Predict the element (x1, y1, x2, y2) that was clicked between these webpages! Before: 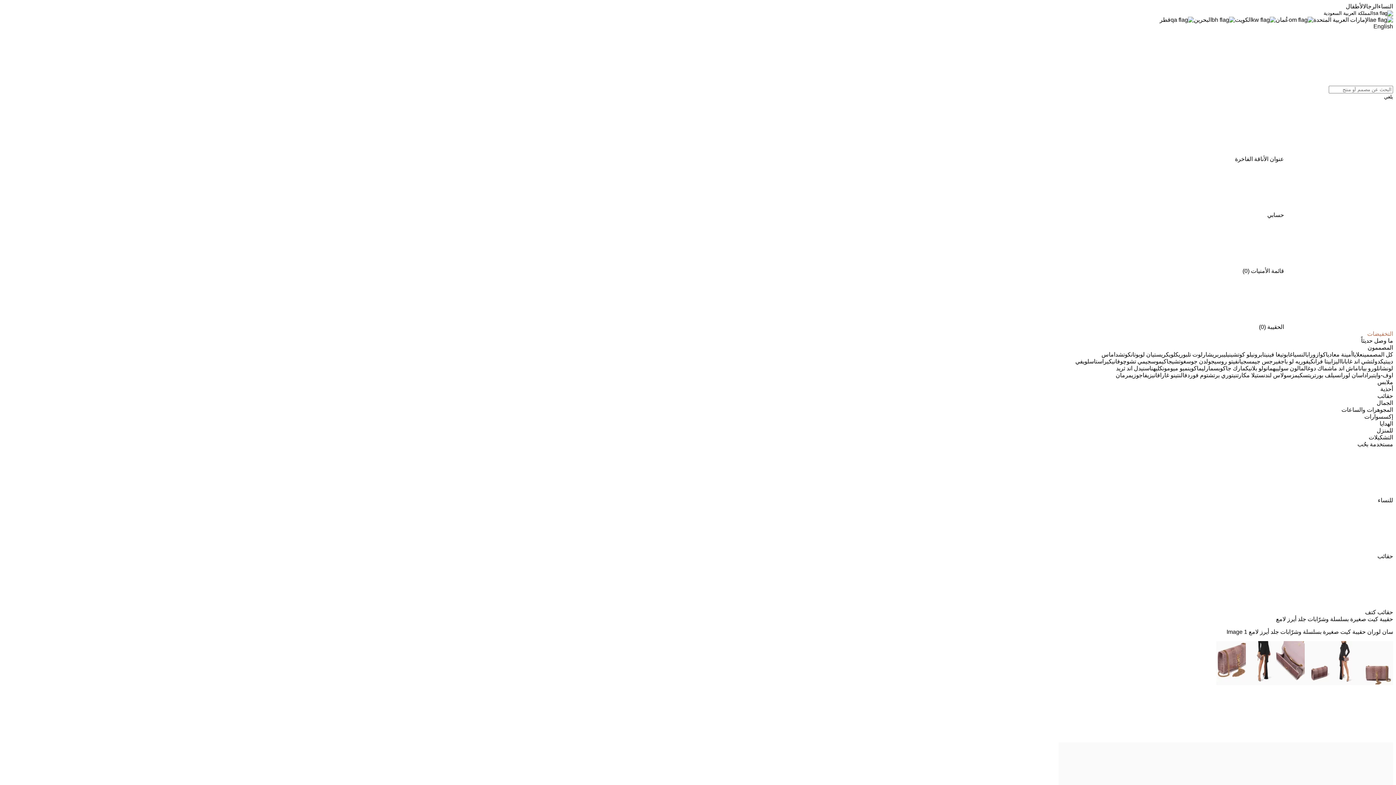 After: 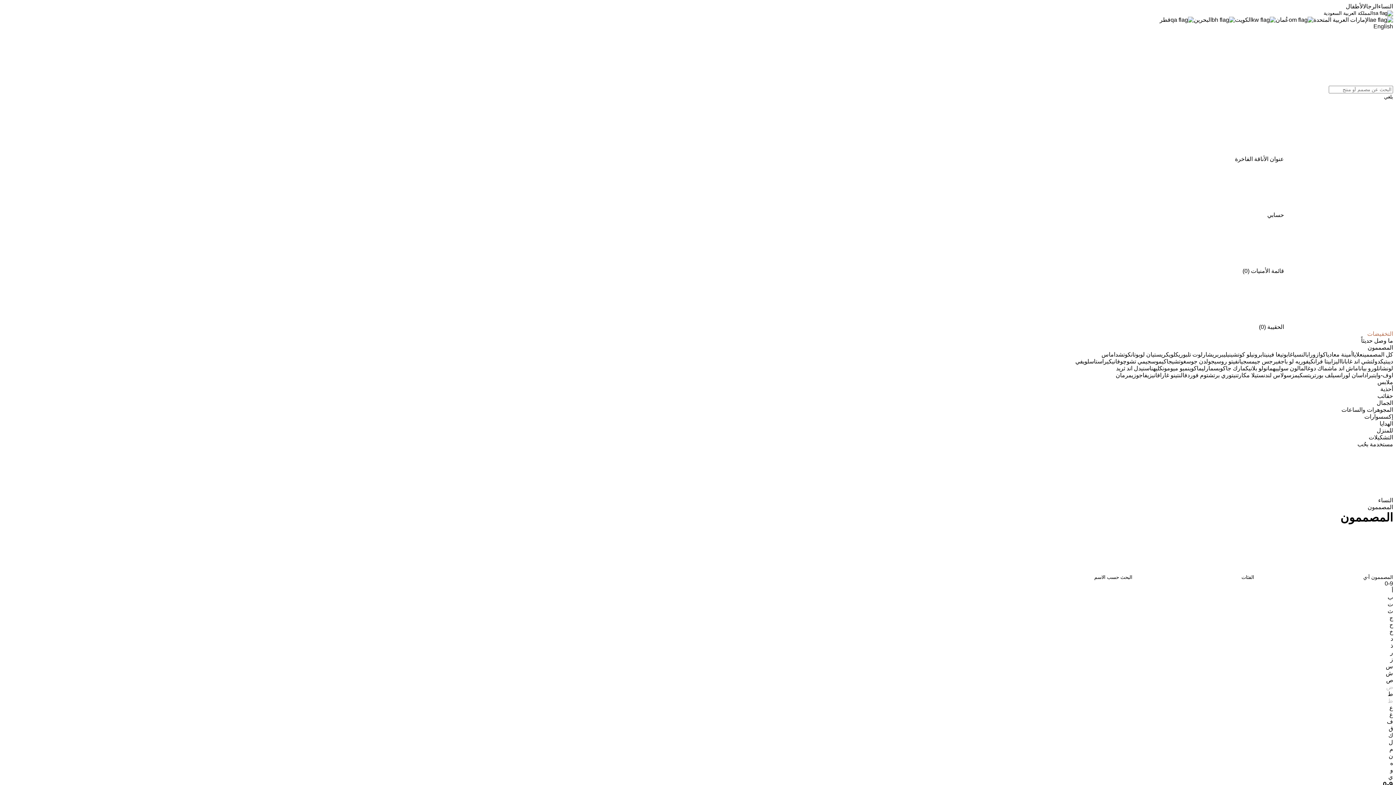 Action: label: كل المصممين bbox: (1362, 351, 1393, 357)